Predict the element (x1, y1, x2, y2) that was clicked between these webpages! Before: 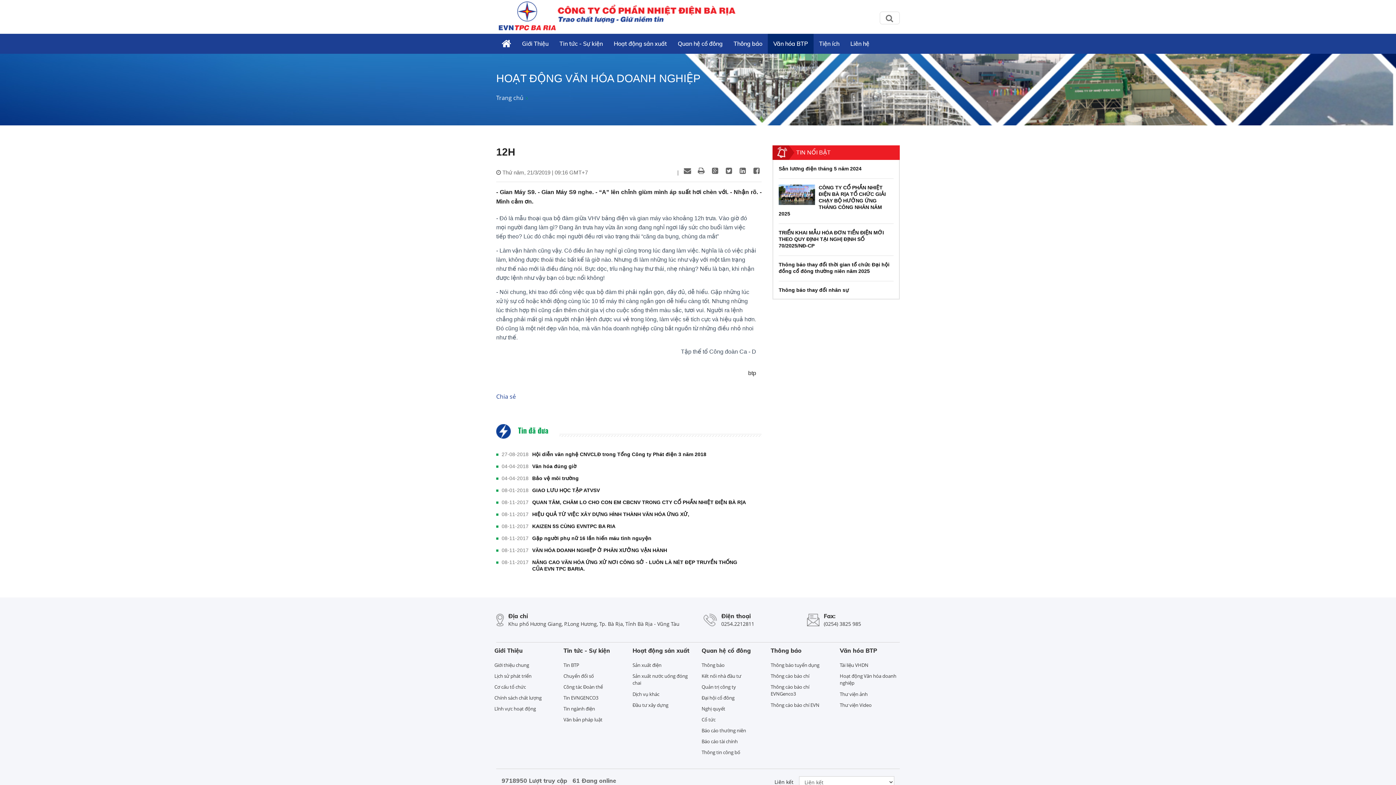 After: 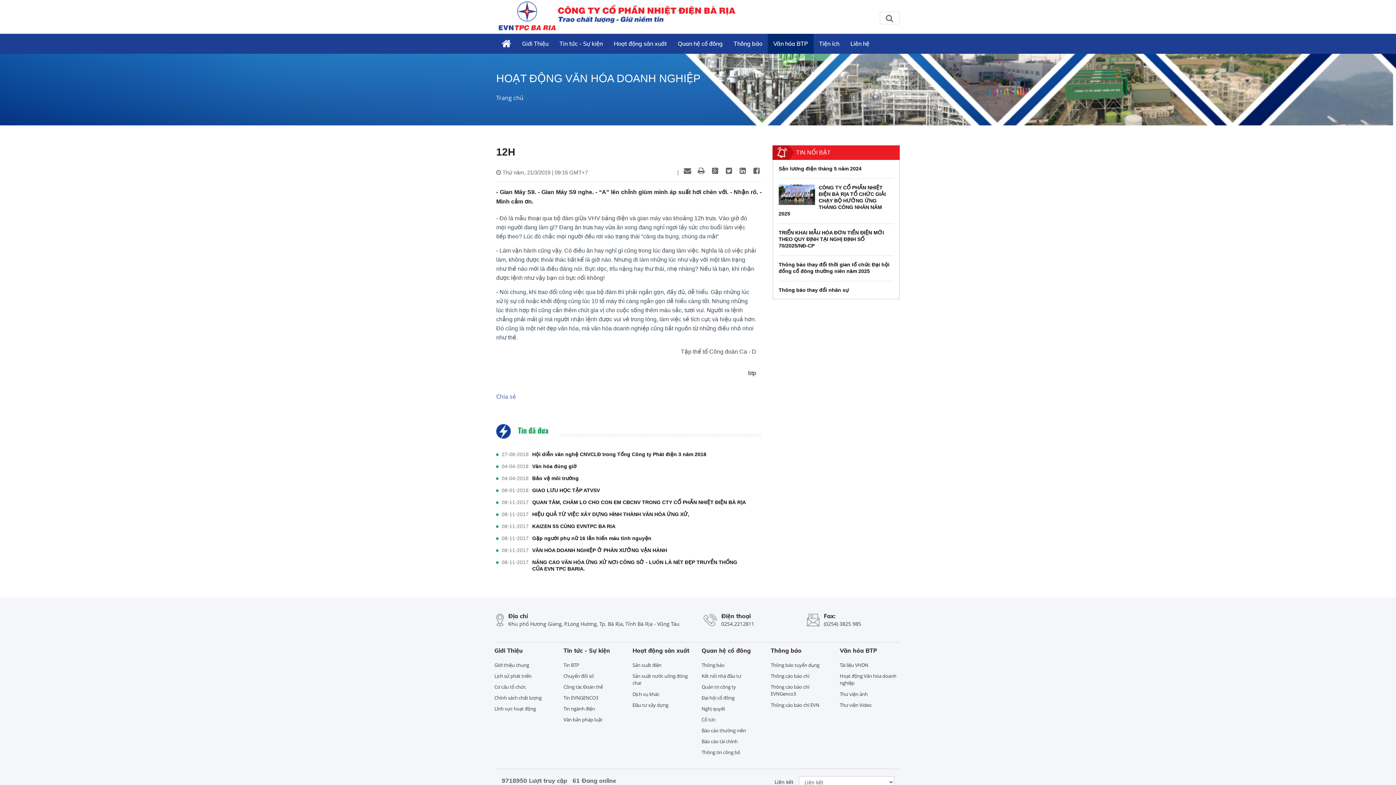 Action: bbox: (496, 392, 516, 400) label: Chia sẻ